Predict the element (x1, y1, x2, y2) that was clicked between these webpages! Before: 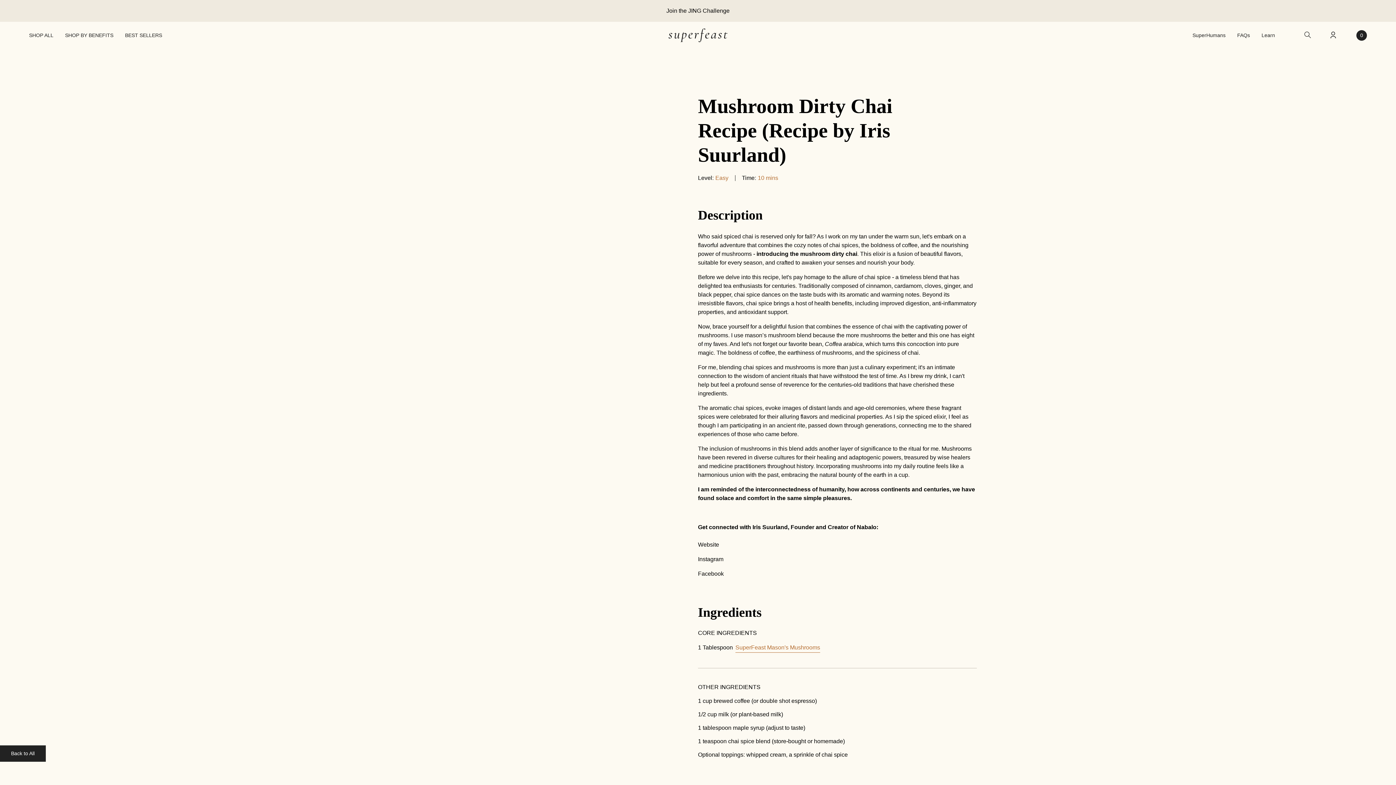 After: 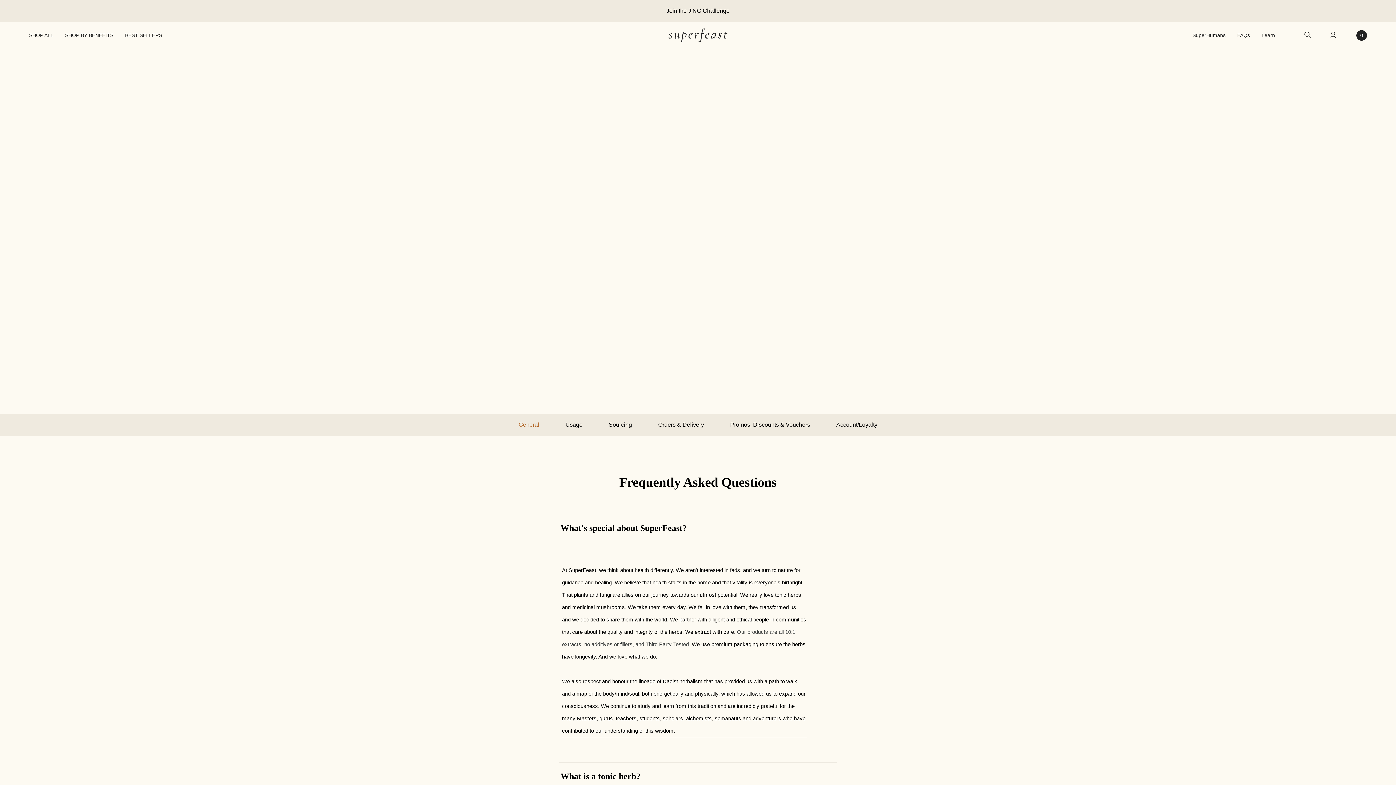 Action: label: FAQs bbox: (1237, 30, 1250, 40)